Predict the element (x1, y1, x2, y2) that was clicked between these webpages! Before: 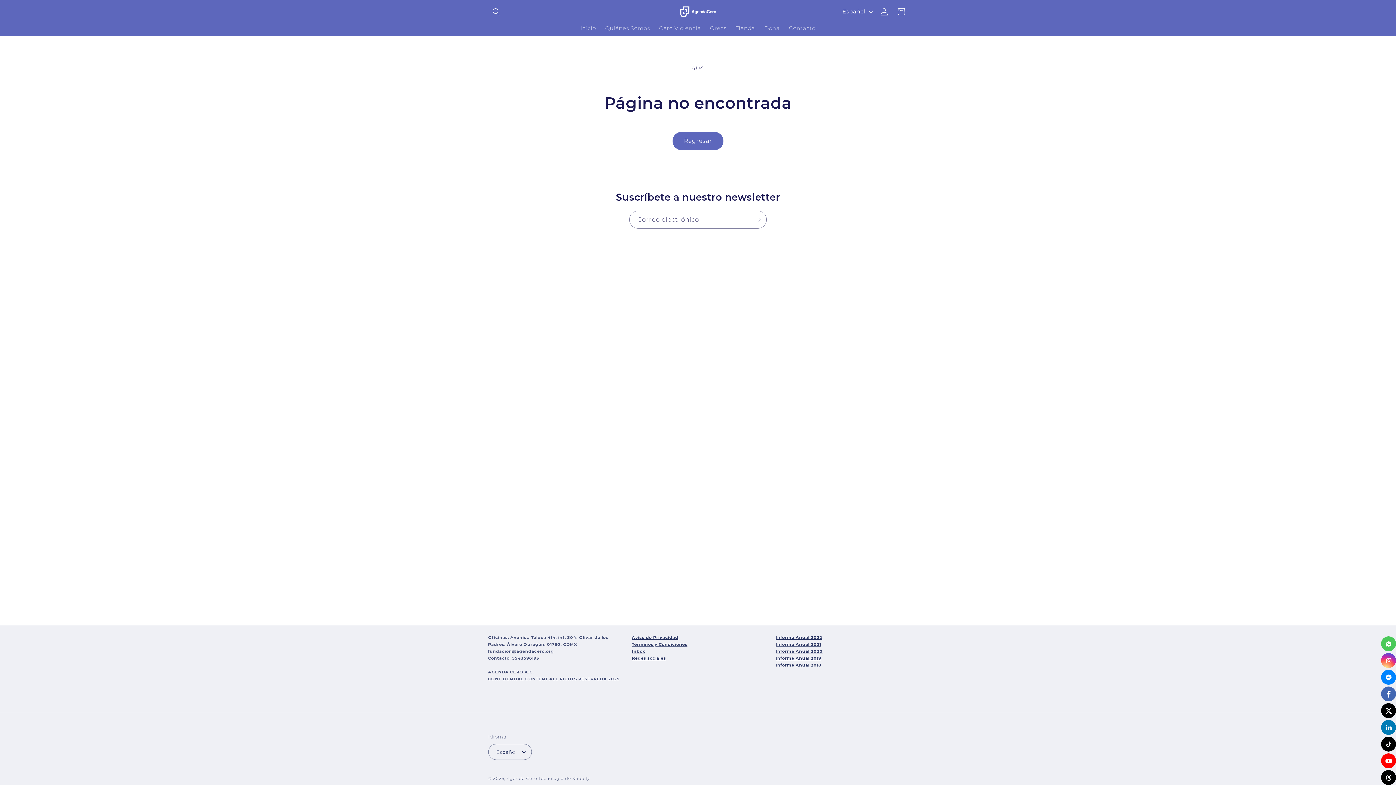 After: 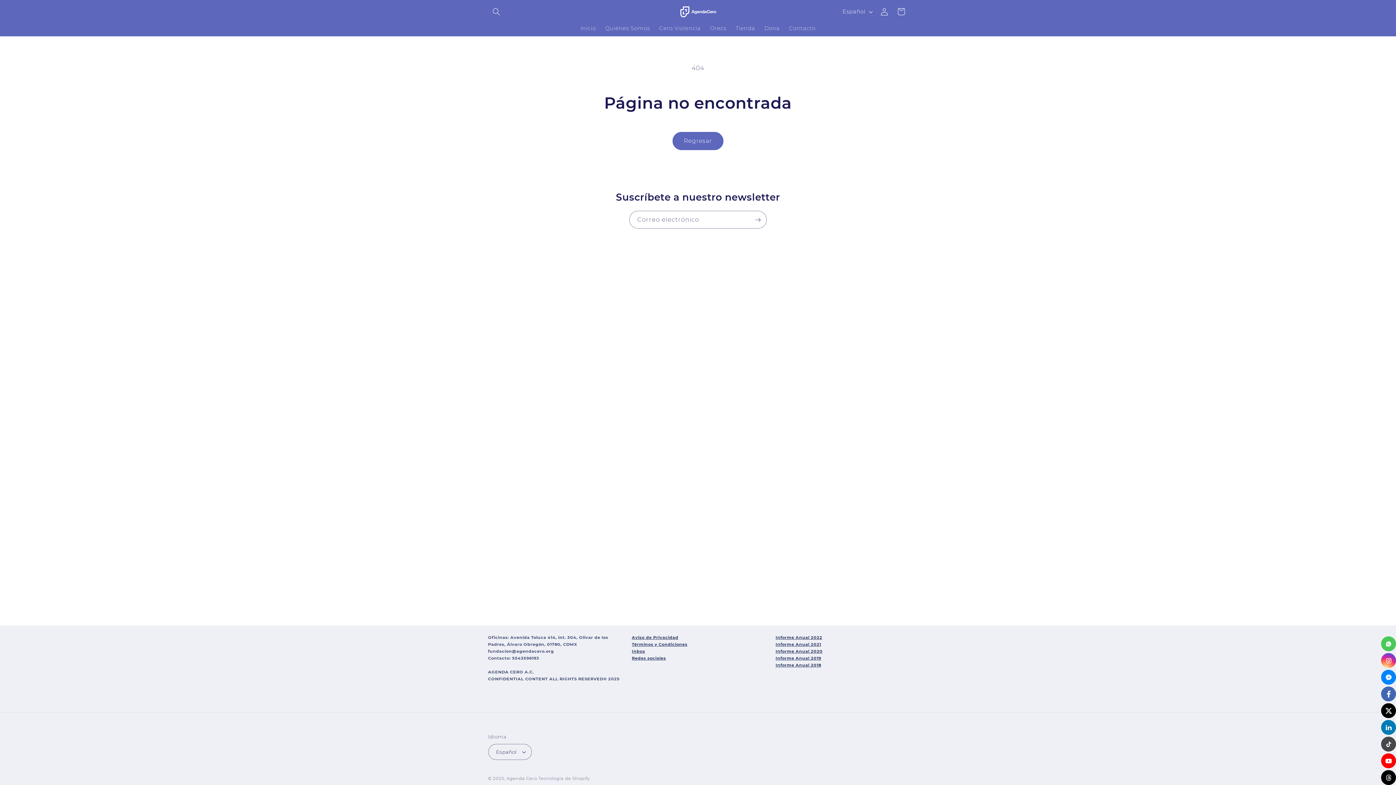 Action: label: tiktok bbox: (1381, 737, 1396, 752)